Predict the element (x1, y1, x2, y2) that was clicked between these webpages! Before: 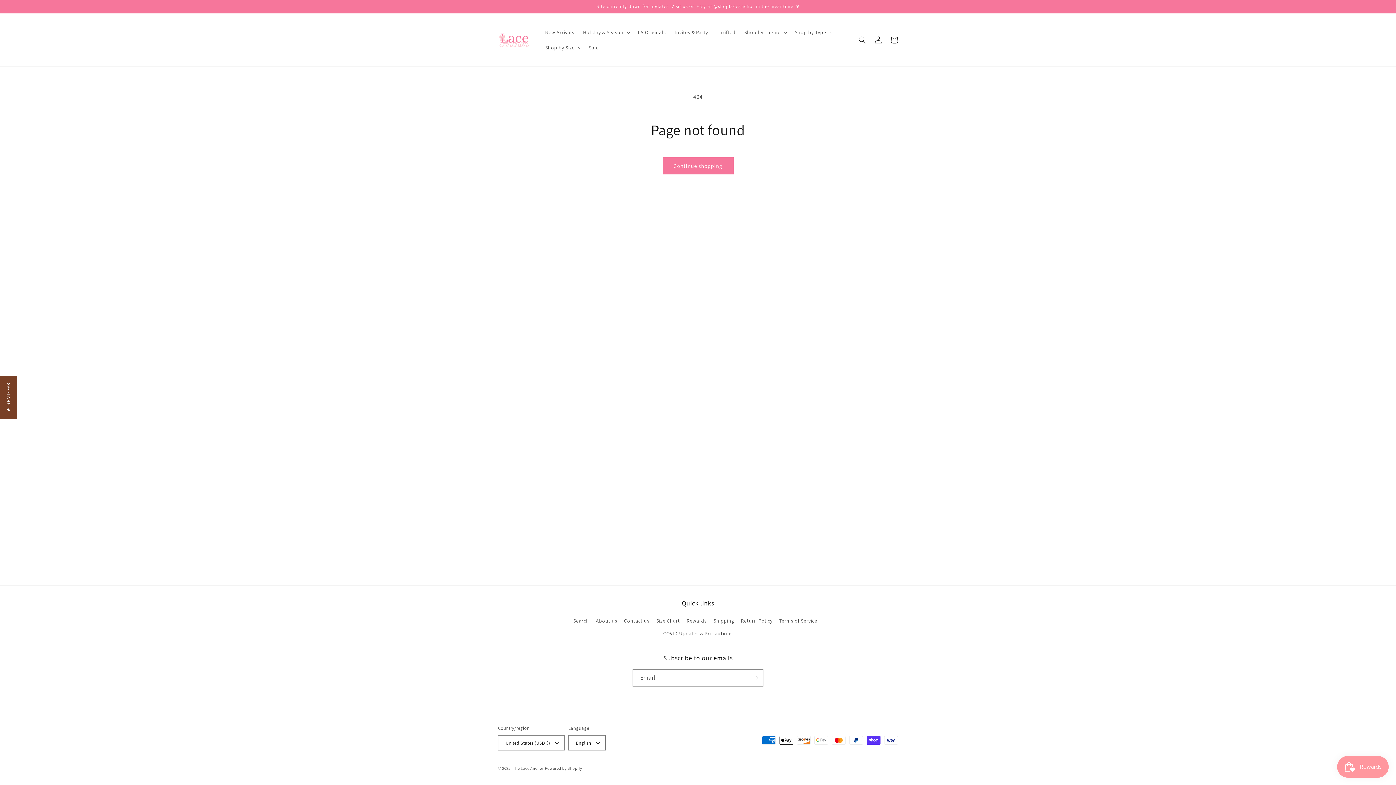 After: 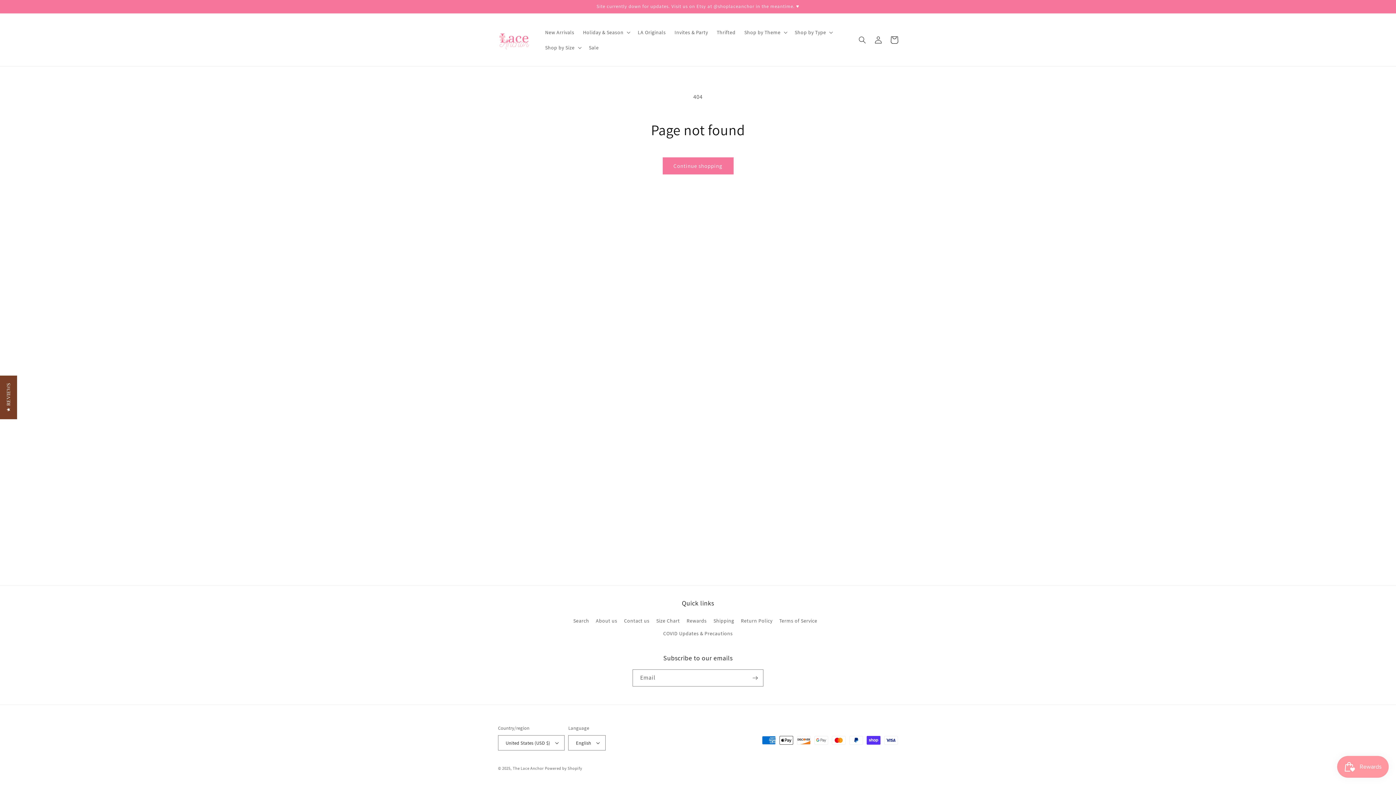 Action: bbox: (886, 31, 902, 47) label: Cart